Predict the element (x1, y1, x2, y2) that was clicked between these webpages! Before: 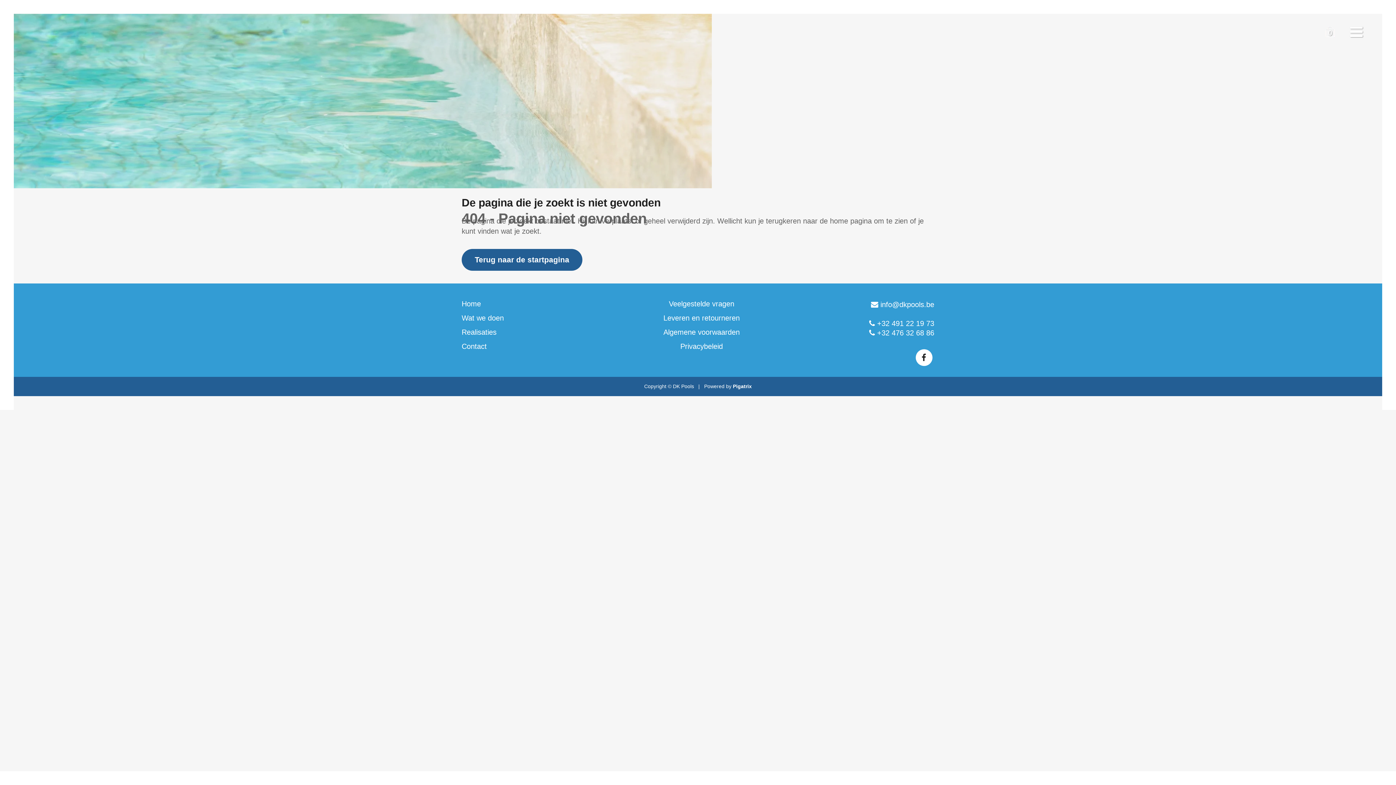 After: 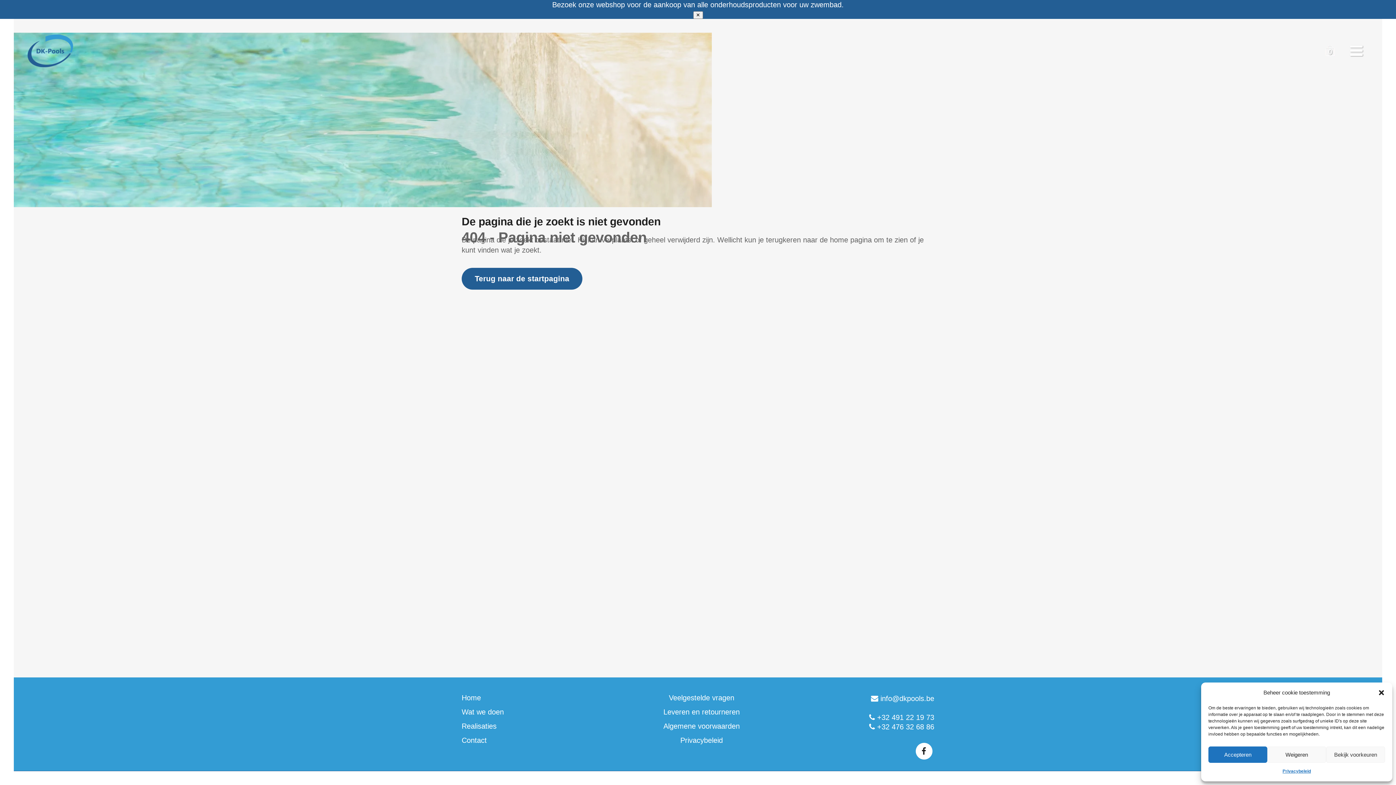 Action: label: Pigatrix bbox: (733, 383, 752, 389)